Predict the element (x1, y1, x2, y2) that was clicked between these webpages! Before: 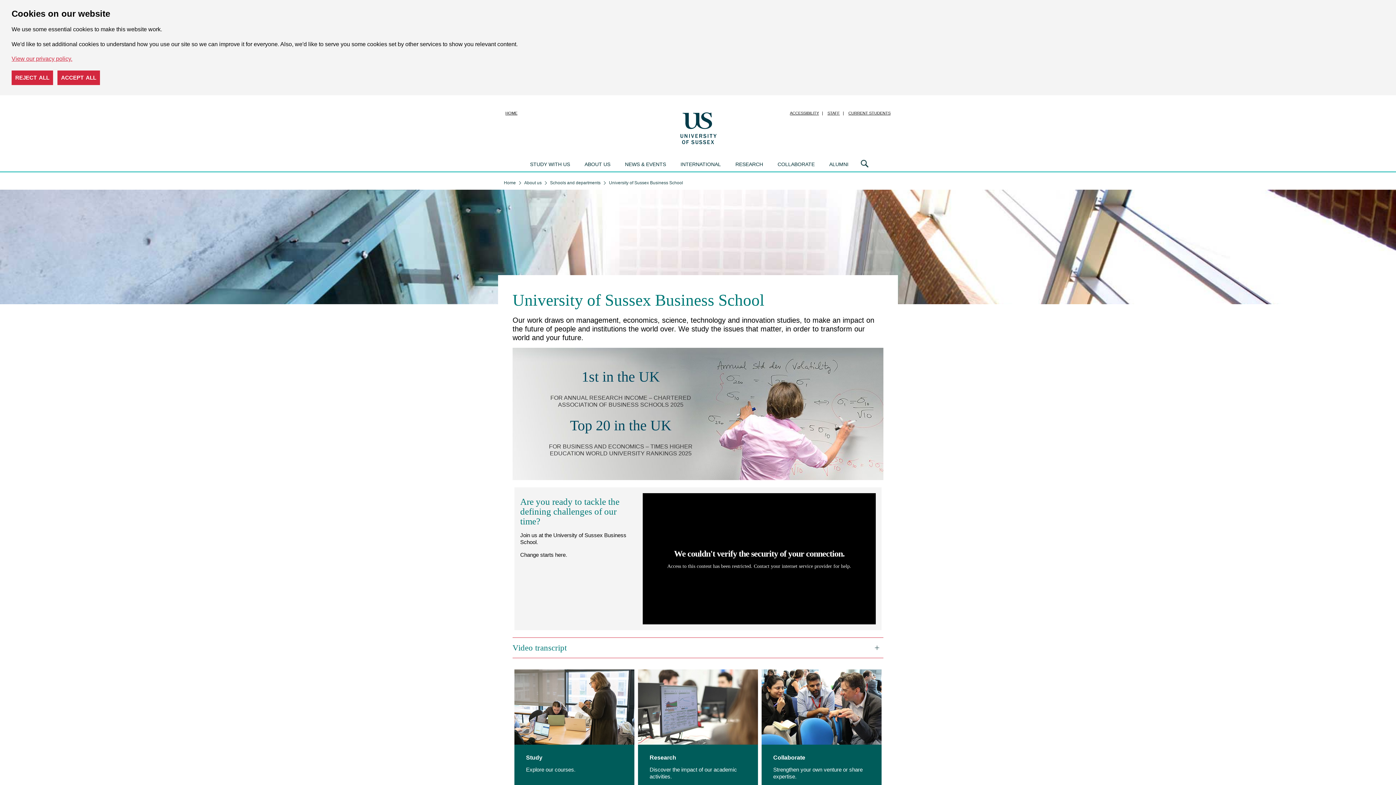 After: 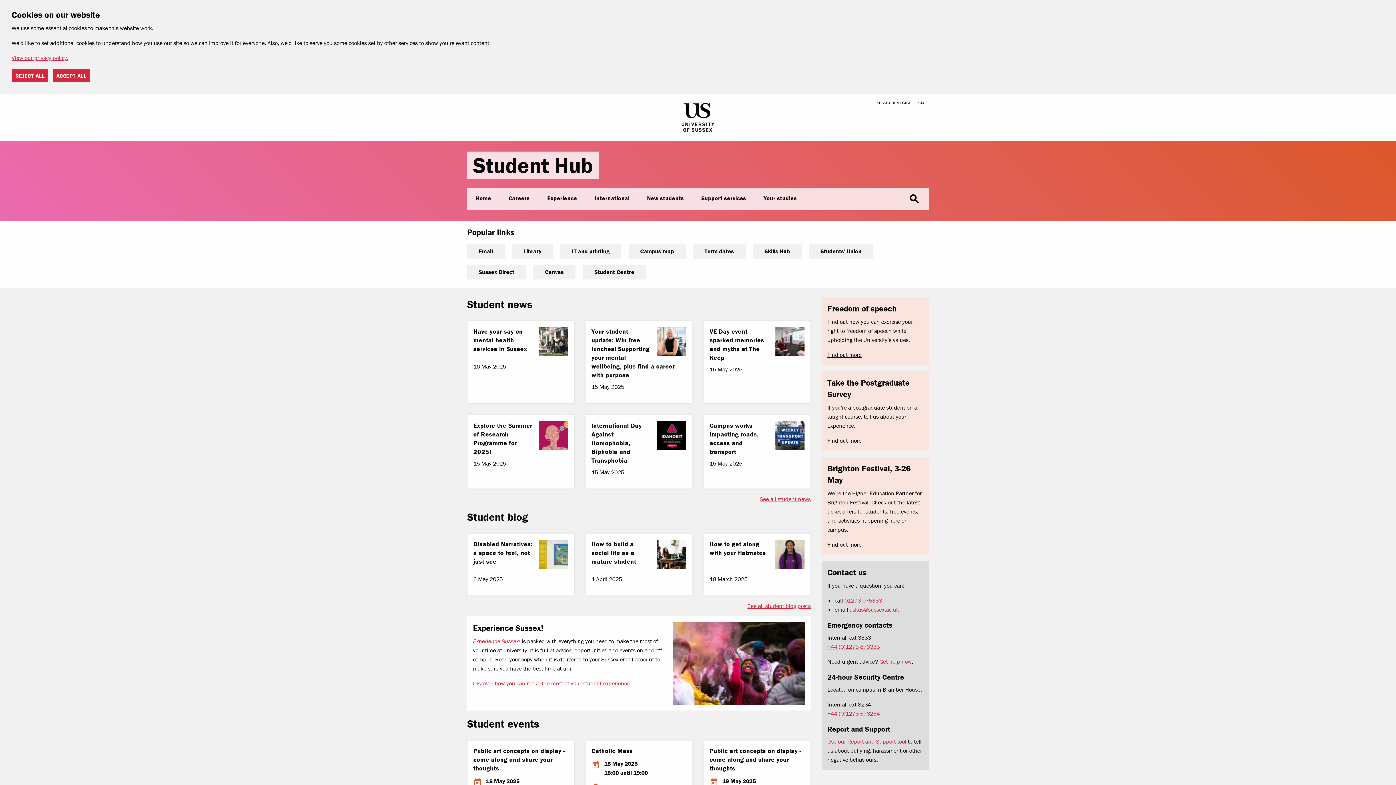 Action: label: CURRENT STUDENTS bbox: (845, 109, 893, 117)